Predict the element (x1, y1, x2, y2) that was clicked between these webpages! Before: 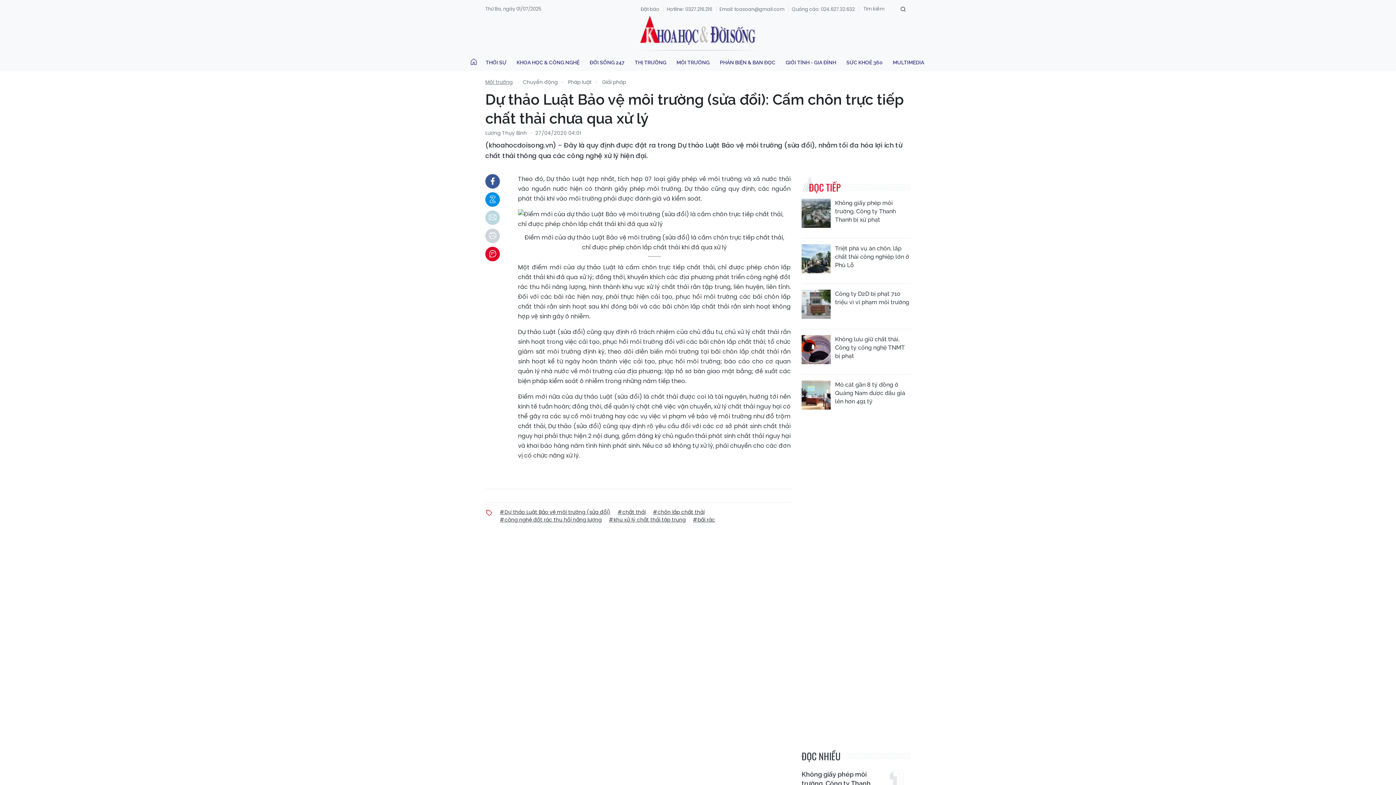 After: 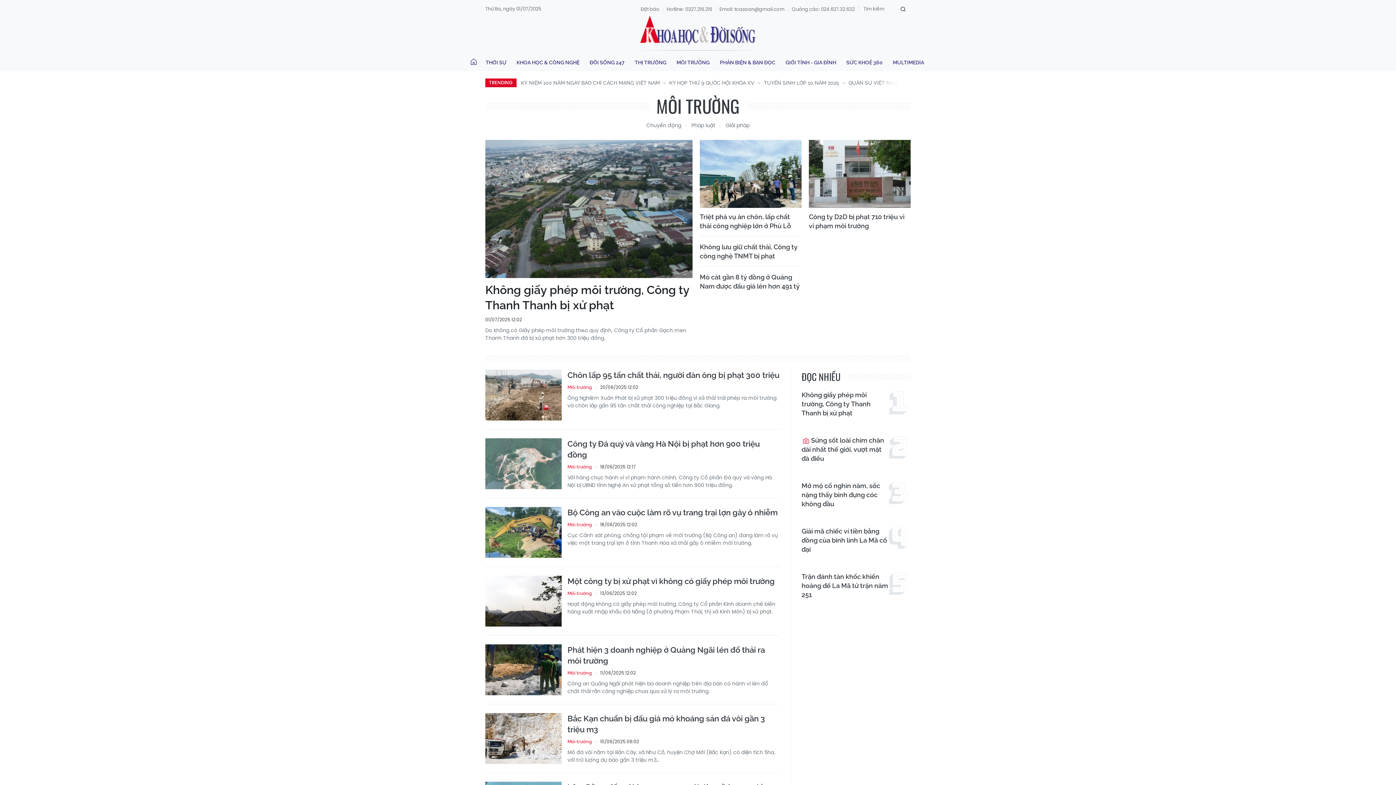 Action: bbox: (485, 78, 515, 85) label: Môi trường